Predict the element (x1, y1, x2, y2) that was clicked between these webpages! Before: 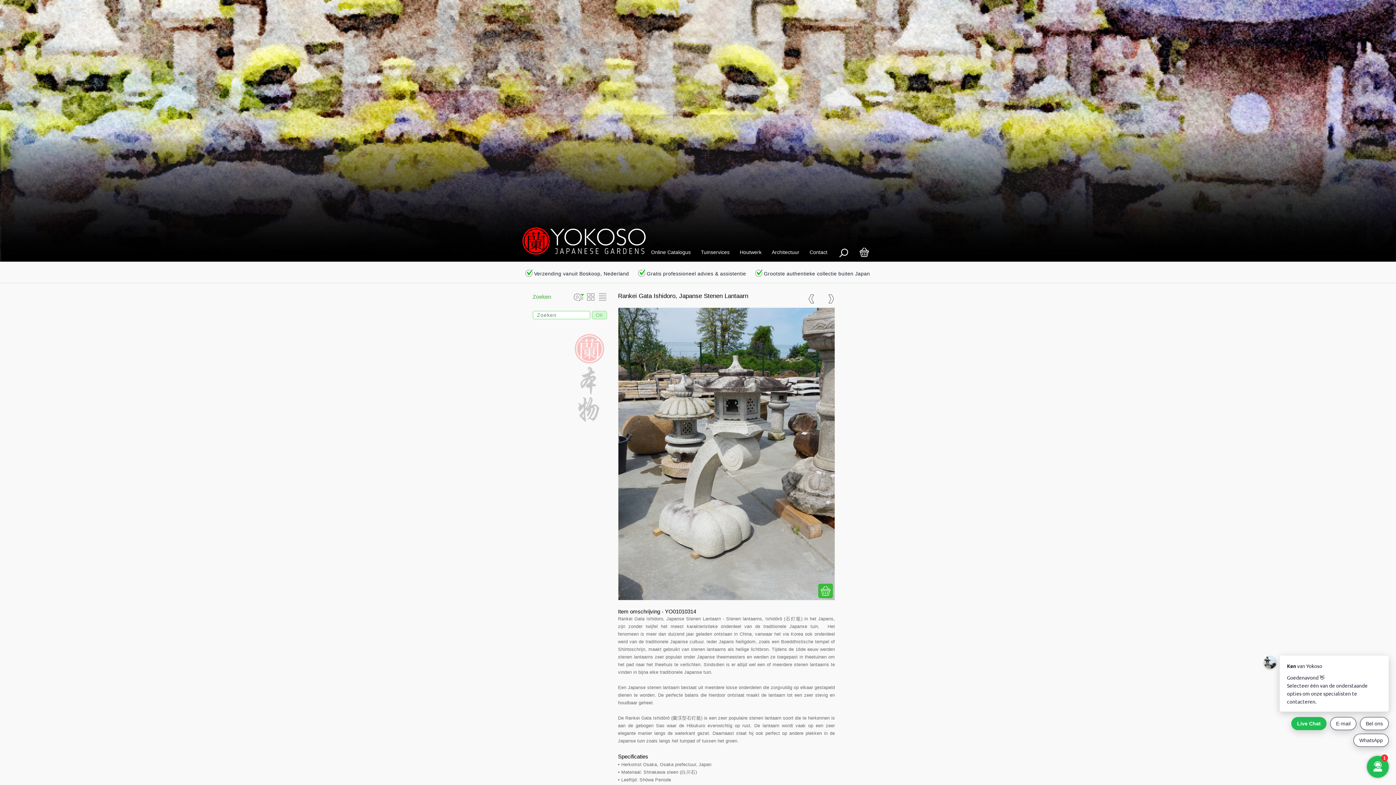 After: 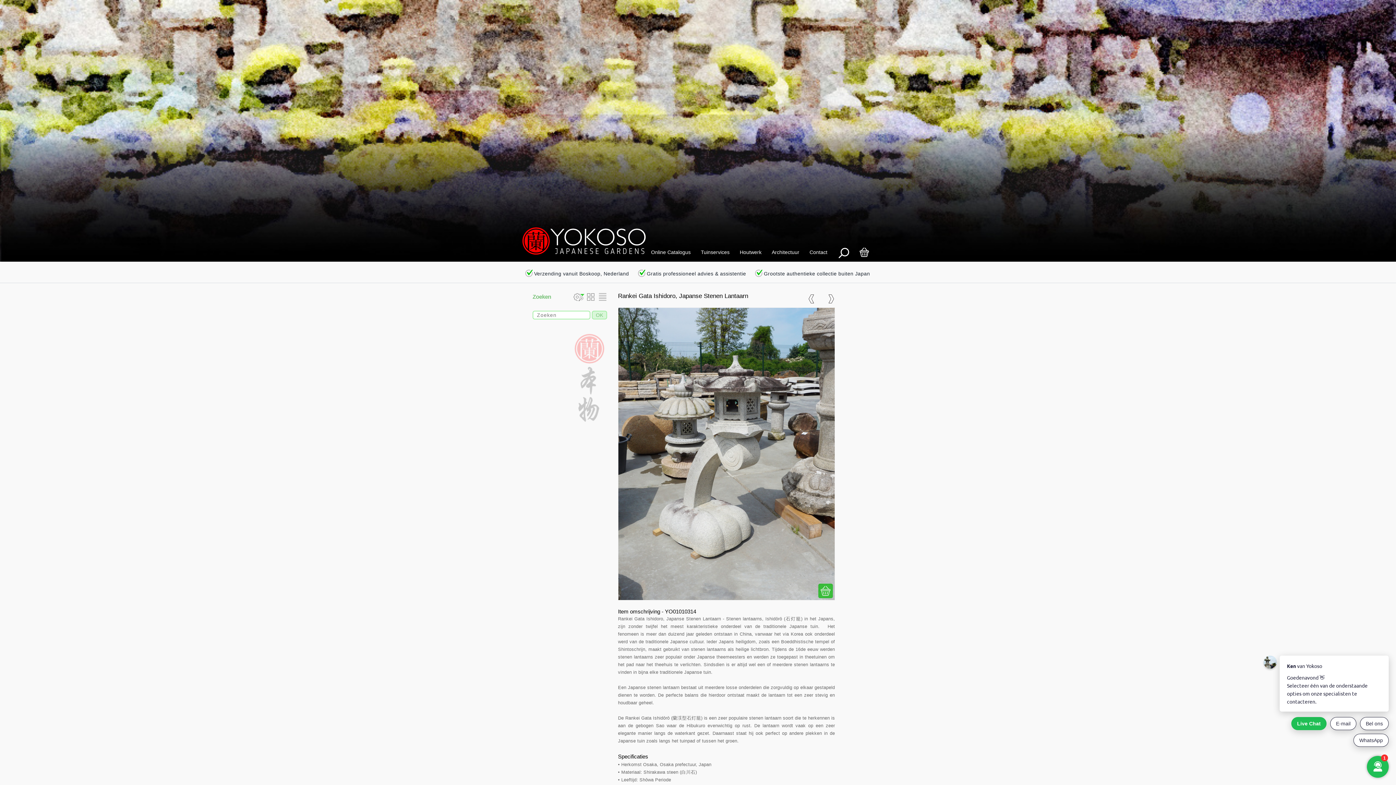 Action: bbox: (832, 247, 853, 259)